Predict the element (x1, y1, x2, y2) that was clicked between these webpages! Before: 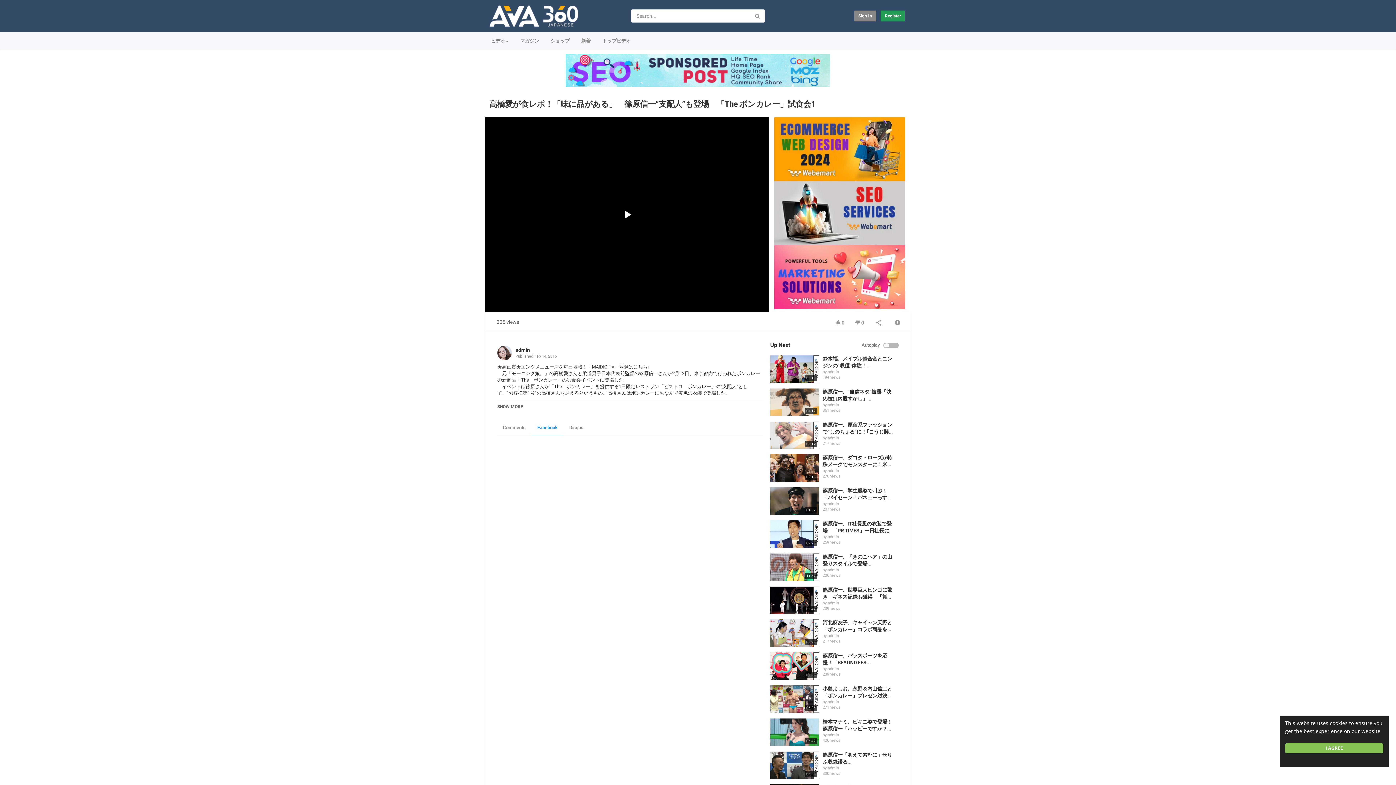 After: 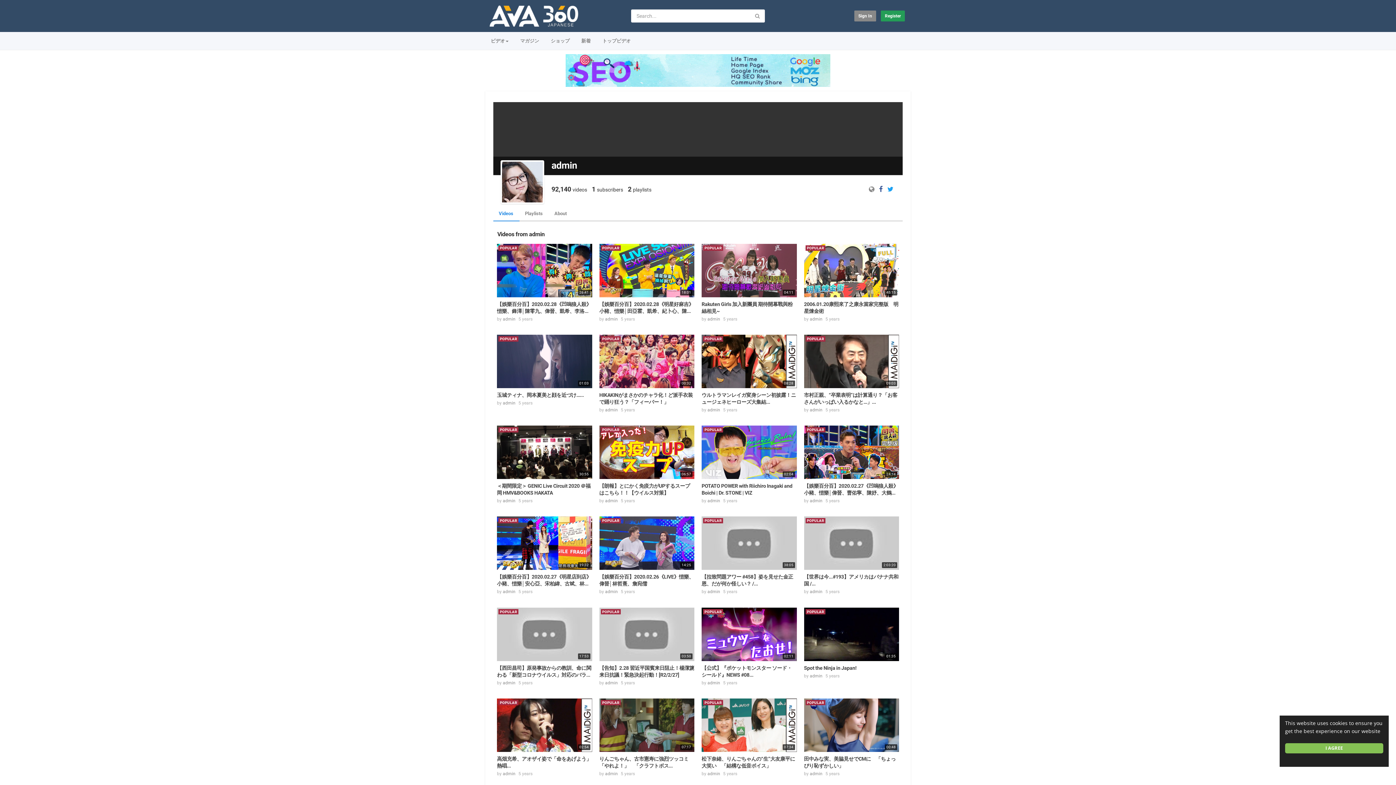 Action: bbox: (497, 345, 515, 360)